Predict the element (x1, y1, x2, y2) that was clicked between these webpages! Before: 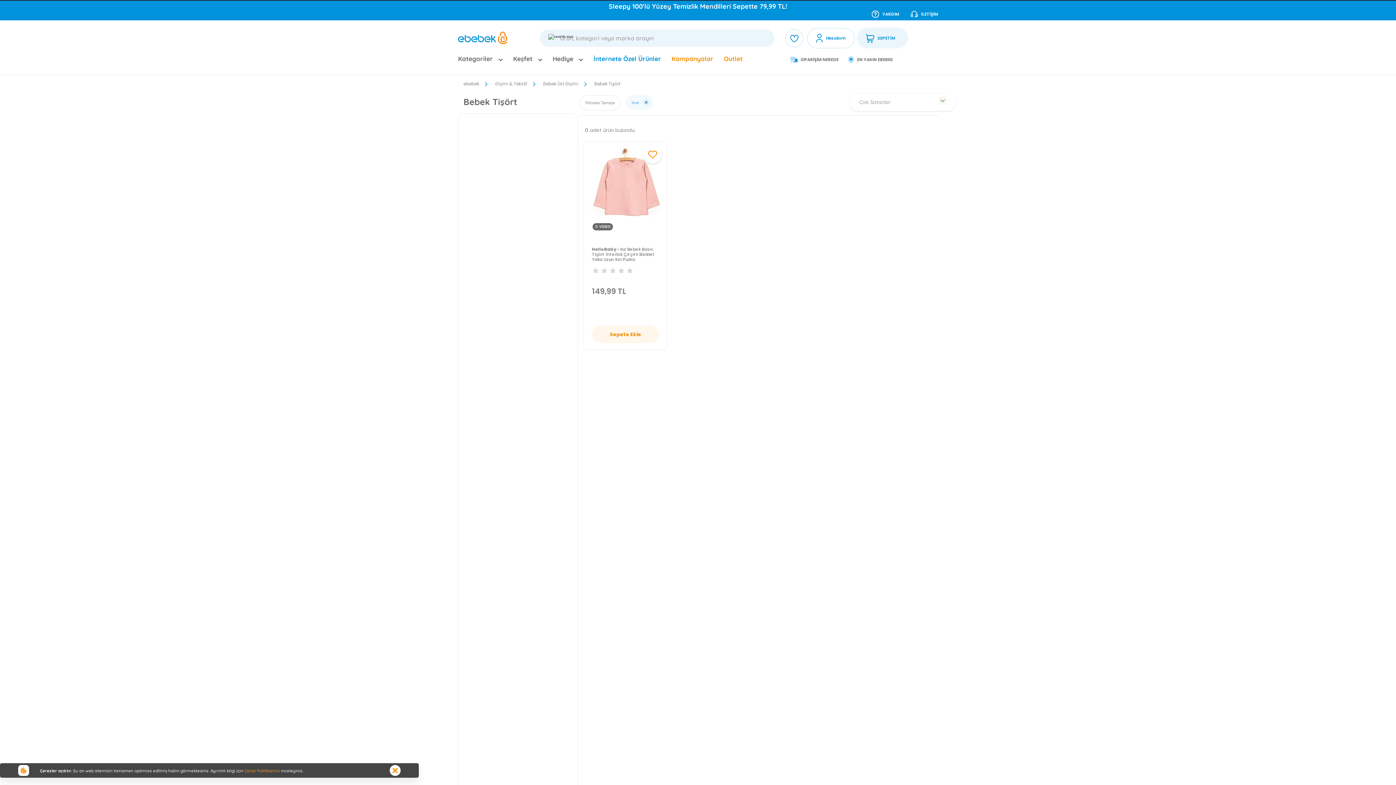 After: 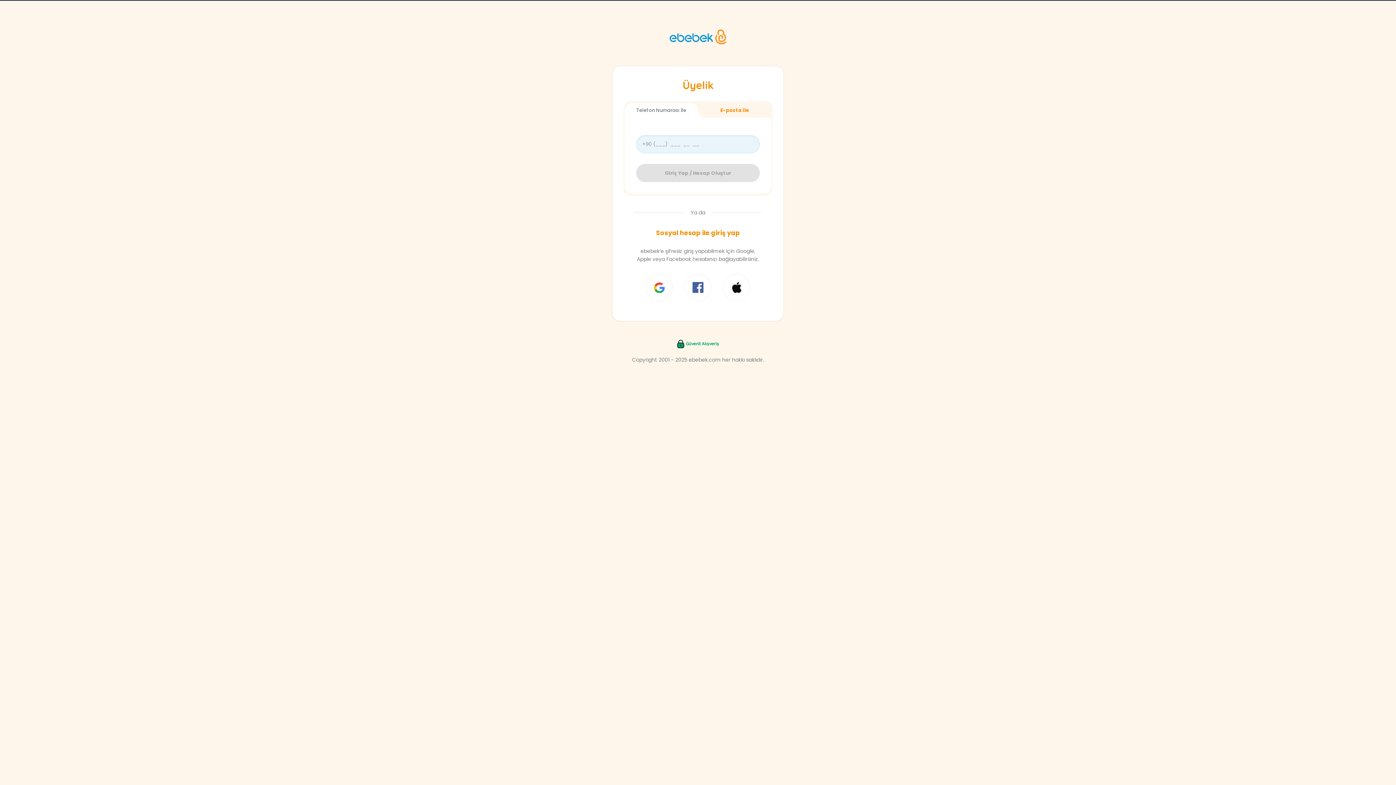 Action: label: Hesabım bbox: (826, 34, 845, 41)